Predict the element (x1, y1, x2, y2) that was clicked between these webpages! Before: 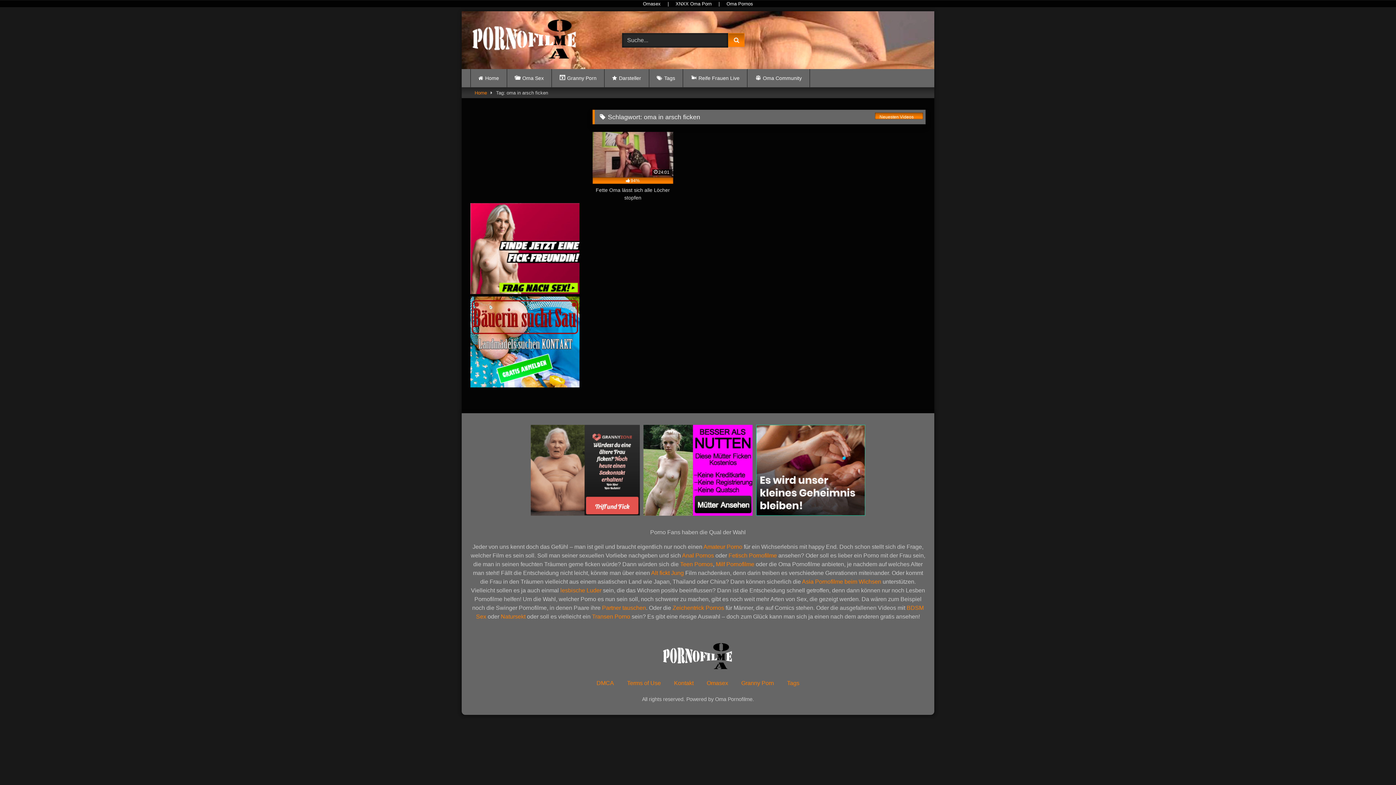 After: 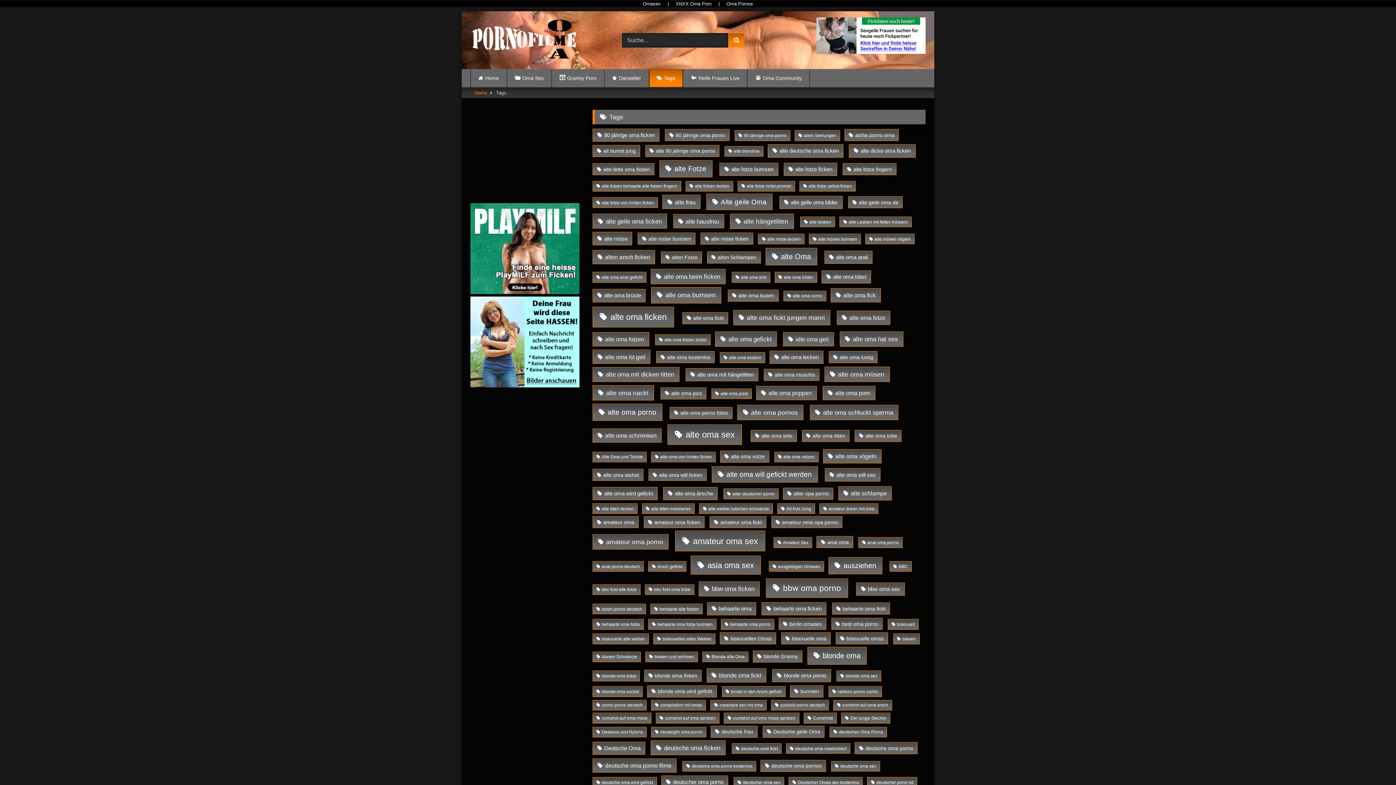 Action: bbox: (649, 69, 682, 87) label: Tags